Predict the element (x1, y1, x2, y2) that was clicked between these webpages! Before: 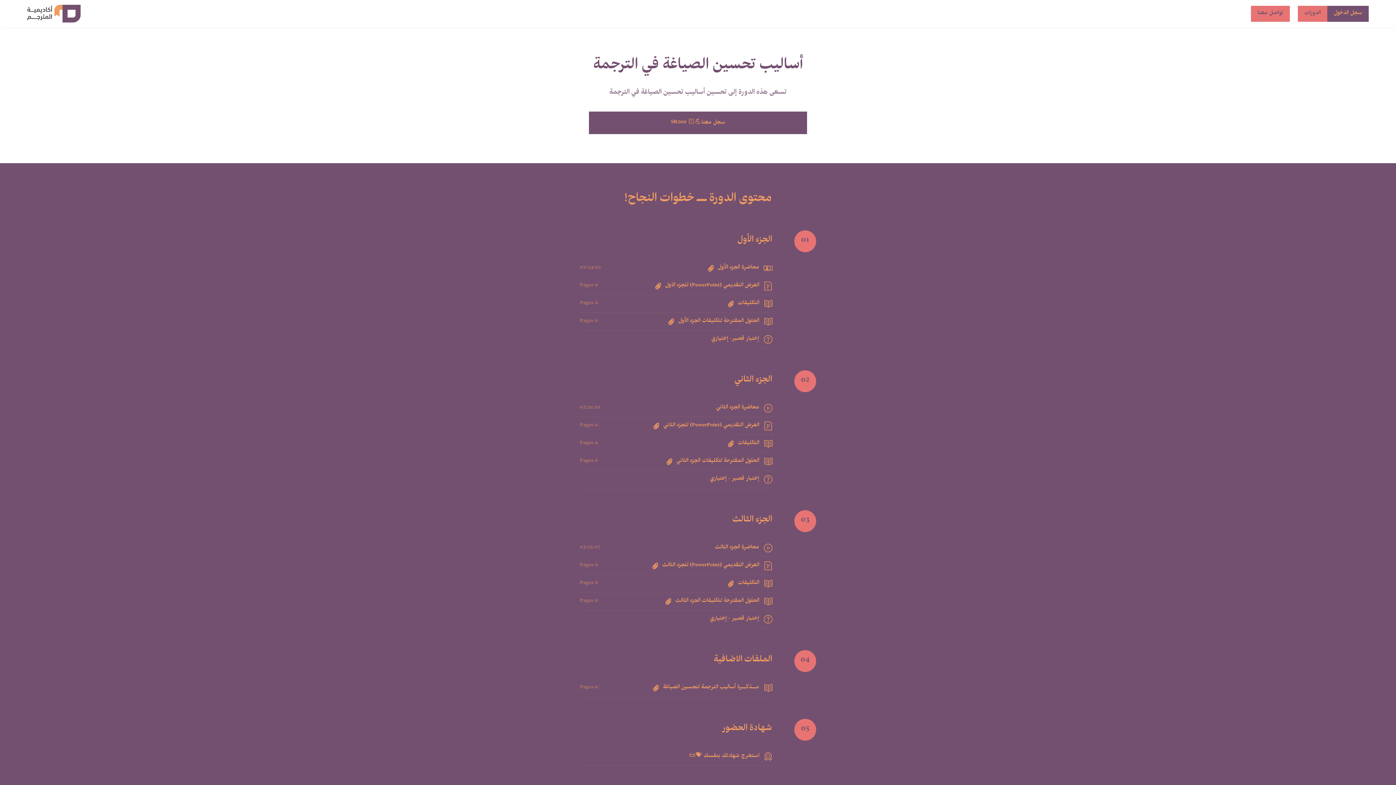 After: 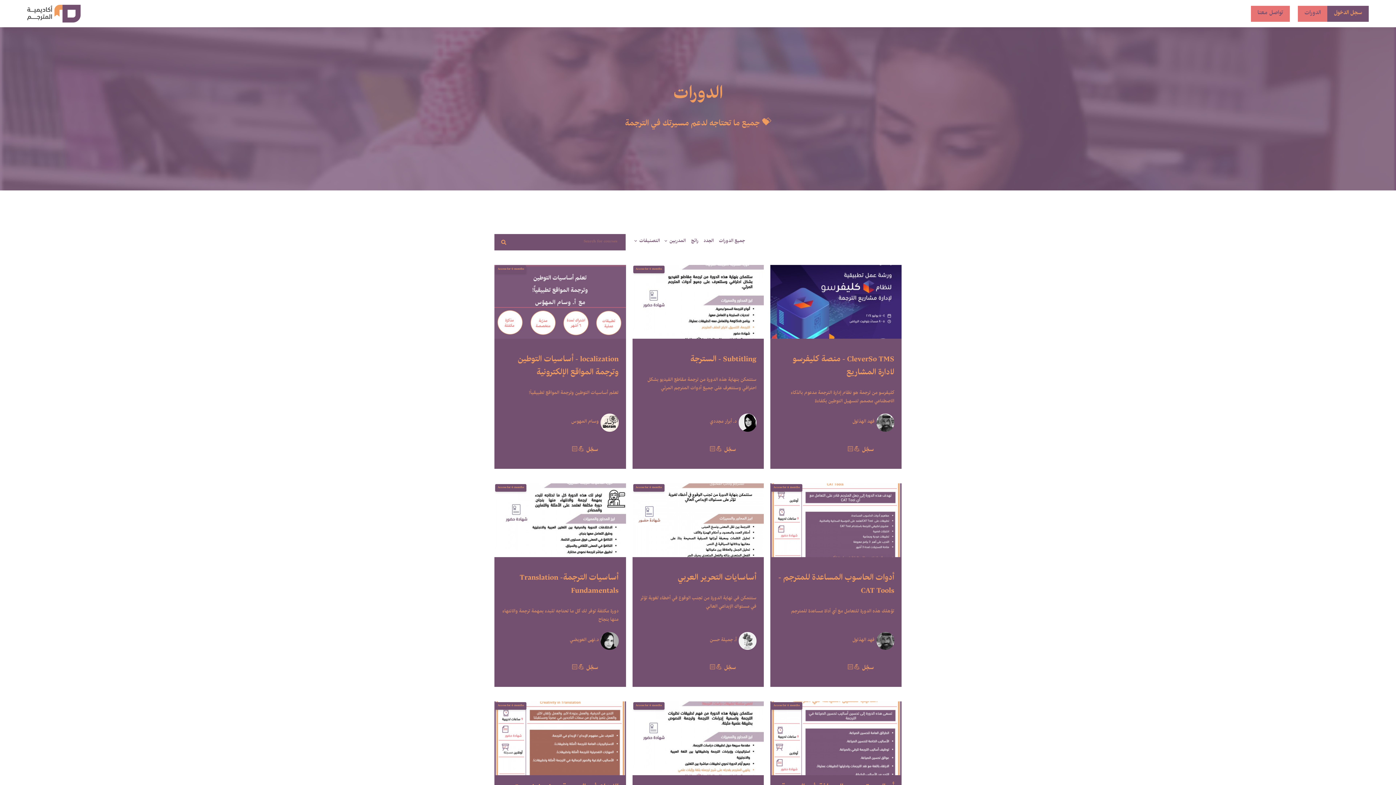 Action: label: الدورات bbox: (1298, 5, 1327, 21)